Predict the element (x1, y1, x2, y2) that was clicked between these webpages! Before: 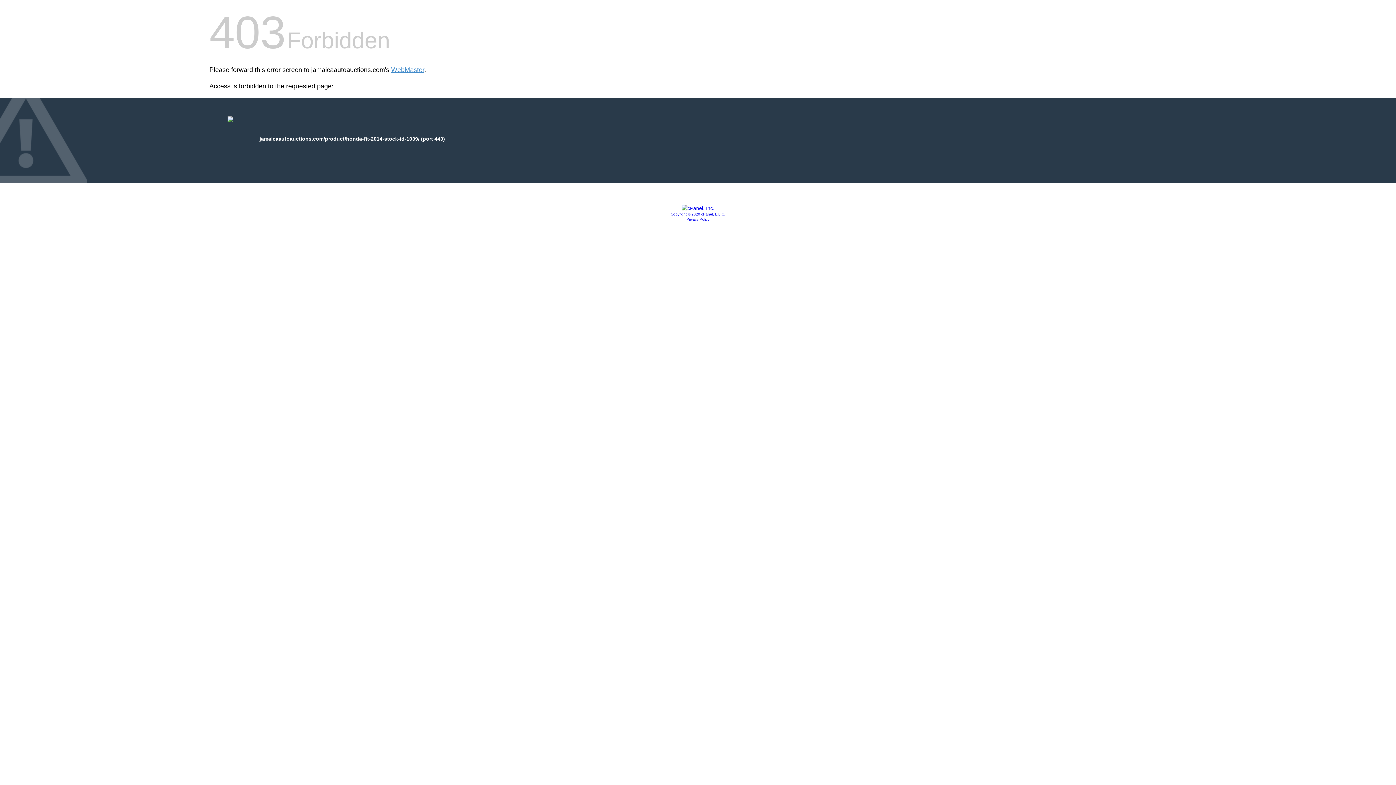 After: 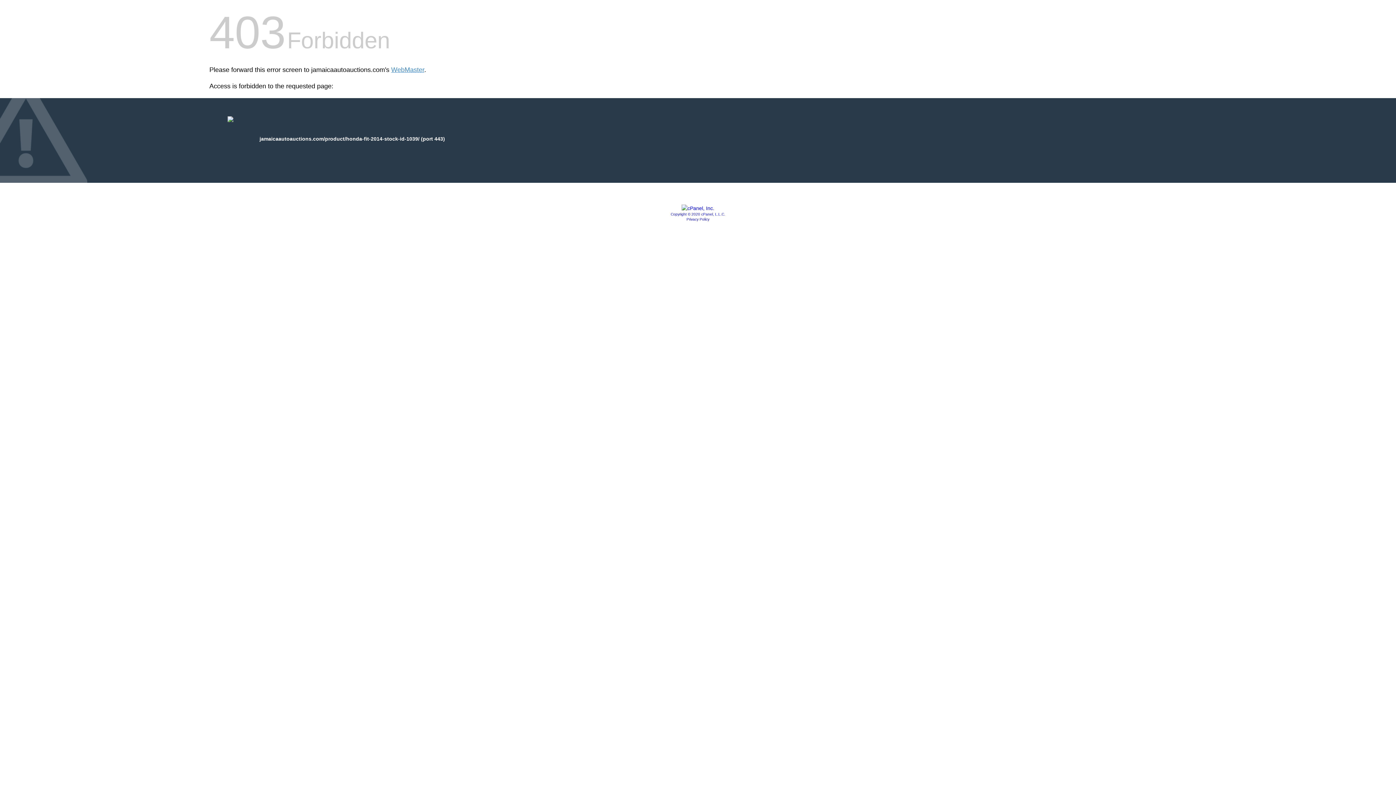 Action: bbox: (686, 217, 709, 221) label: Privacy Policy